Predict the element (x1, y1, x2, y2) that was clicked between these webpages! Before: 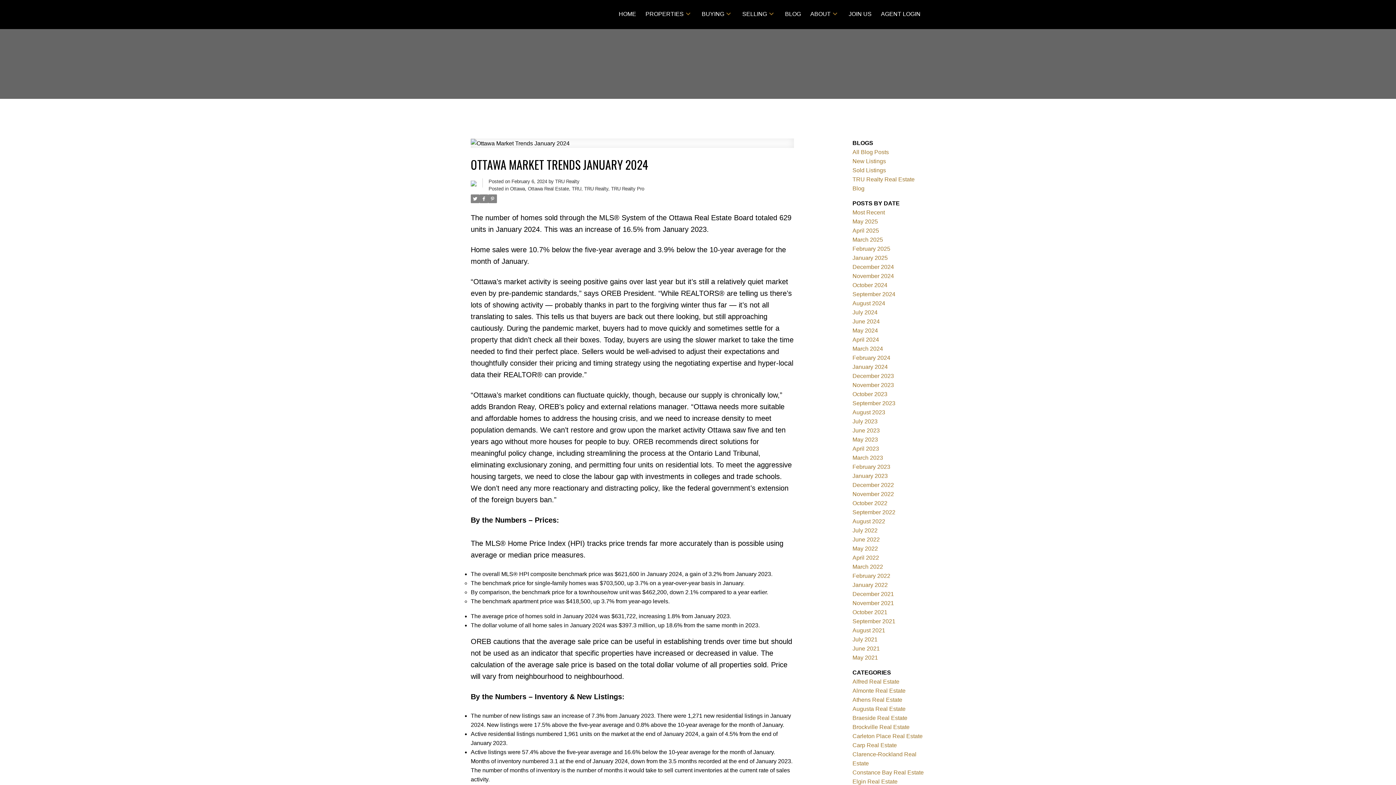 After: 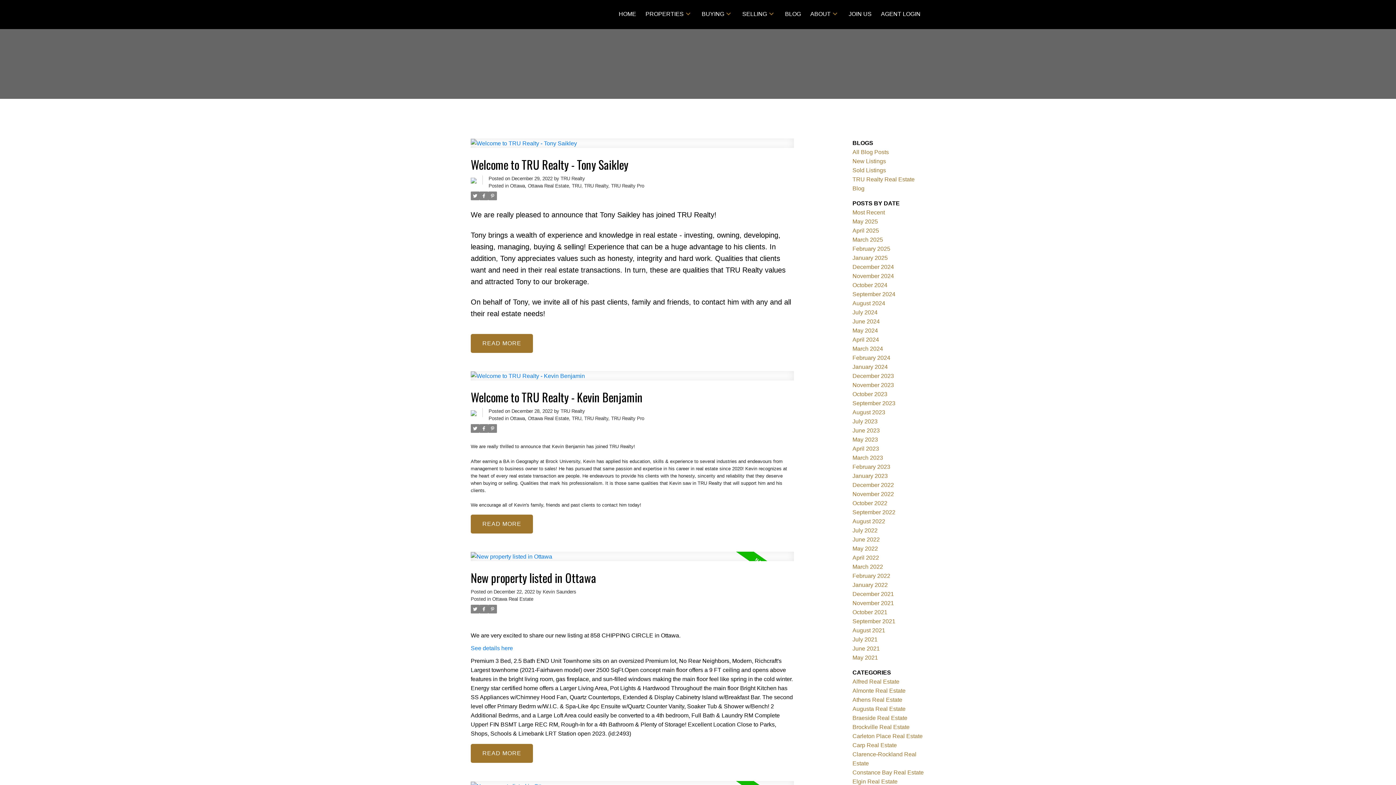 Action: label: December 2022 bbox: (852, 482, 894, 488)